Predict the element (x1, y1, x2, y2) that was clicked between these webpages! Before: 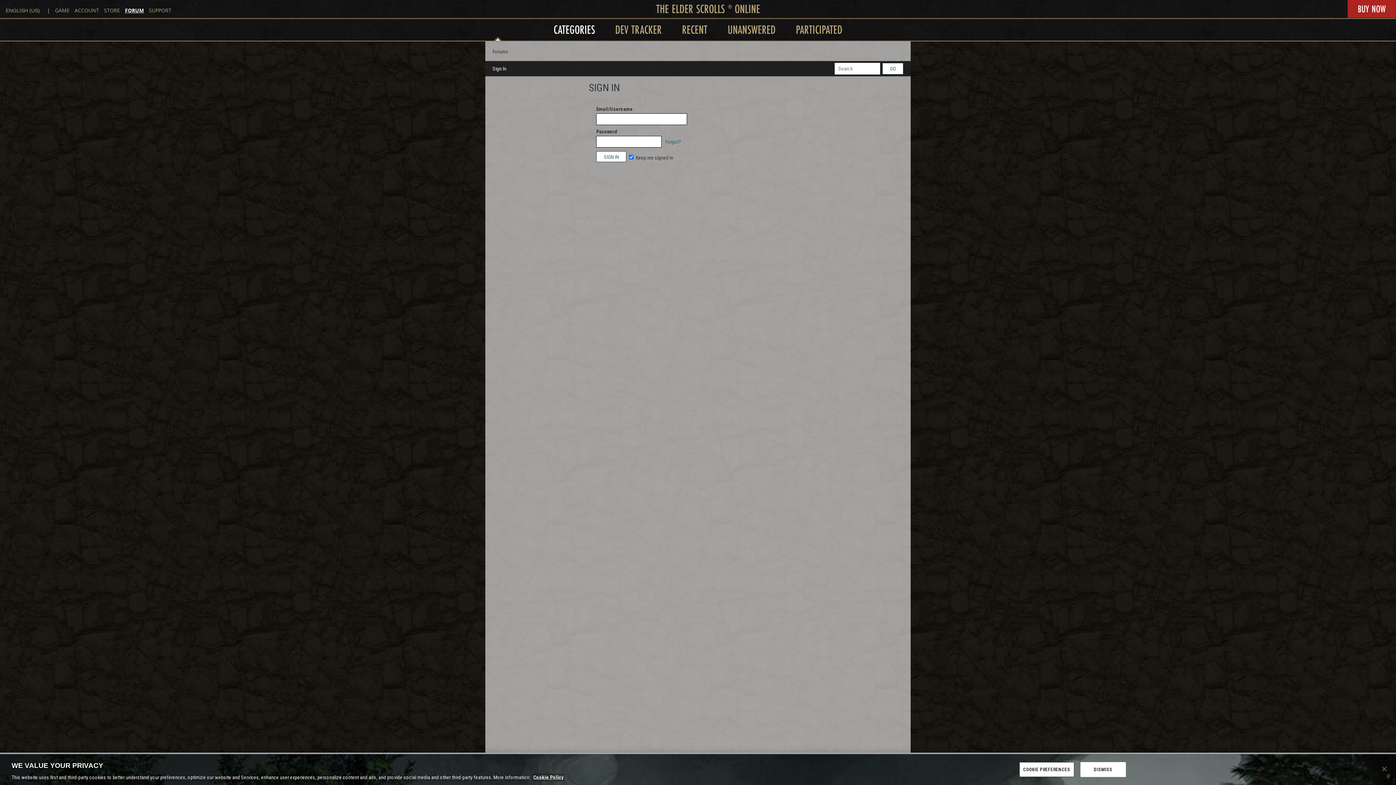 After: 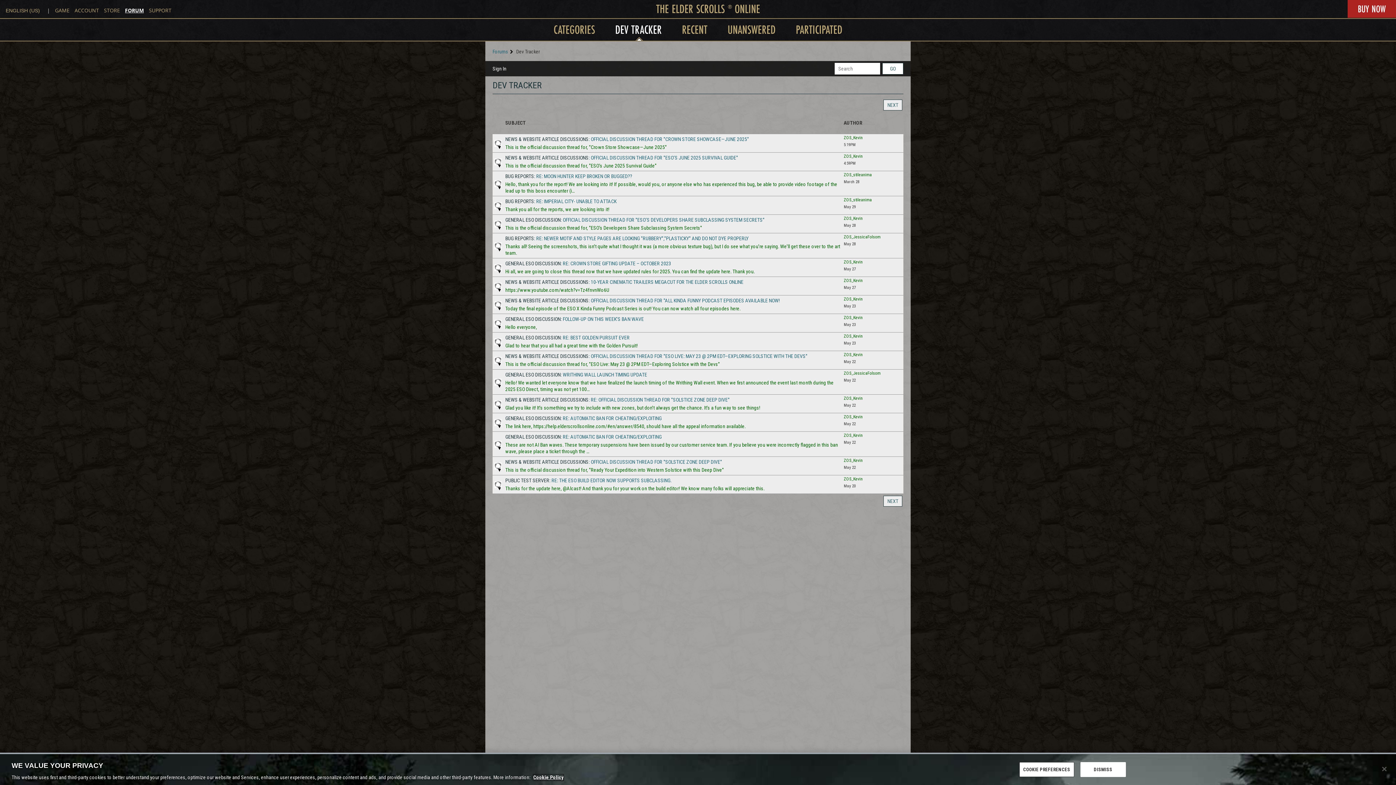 Action: bbox: (615, 21, 661, 37) label: DEV TRACKER